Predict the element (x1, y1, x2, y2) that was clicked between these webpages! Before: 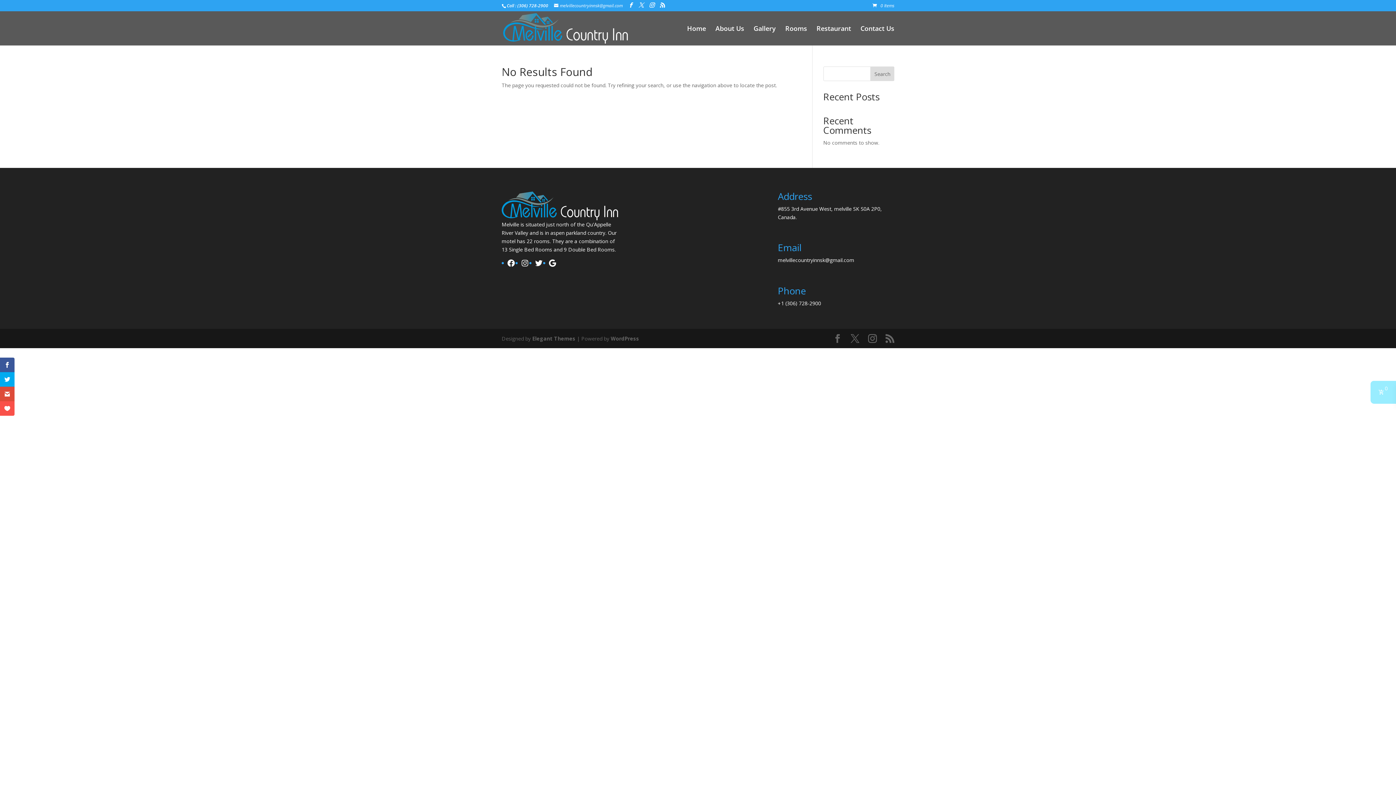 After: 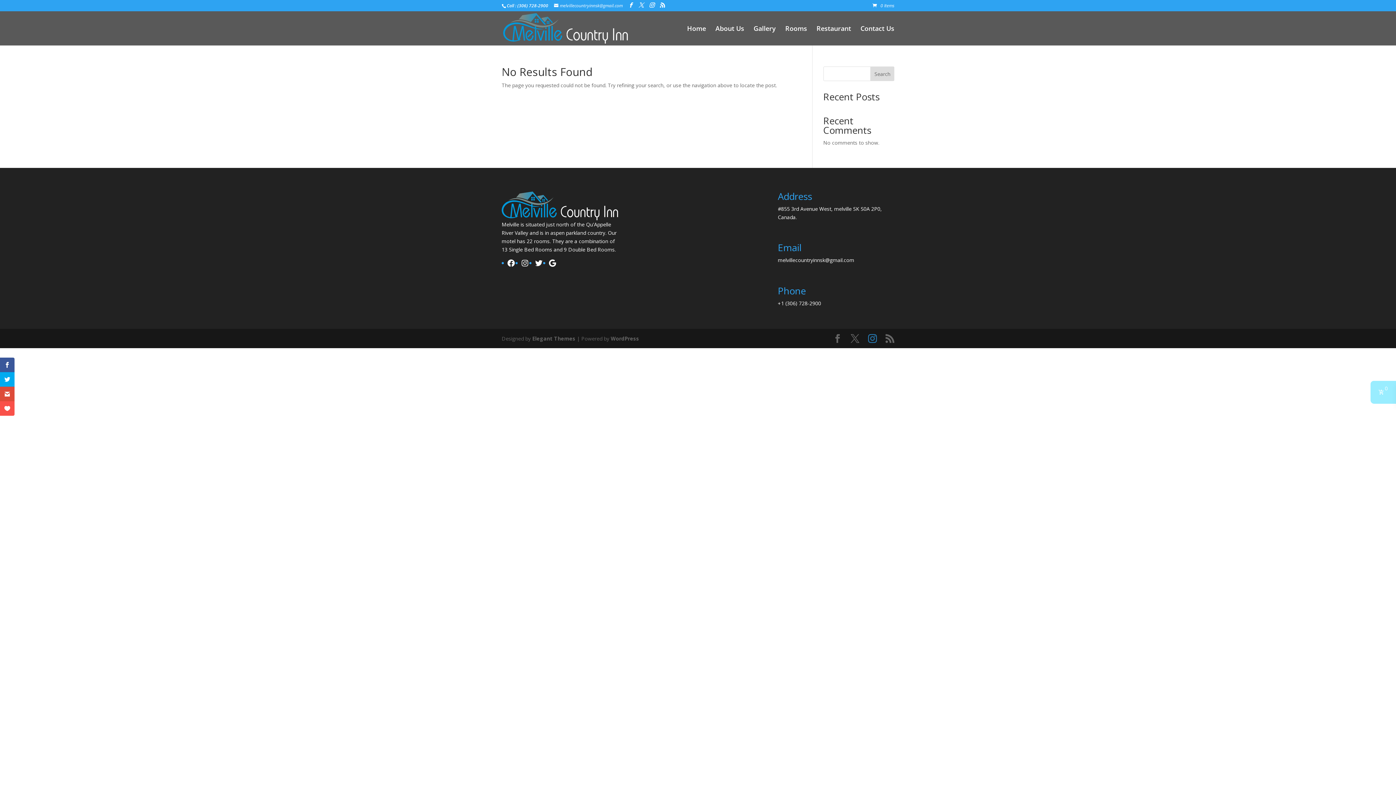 Action: bbox: (868, 334, 877, 343)